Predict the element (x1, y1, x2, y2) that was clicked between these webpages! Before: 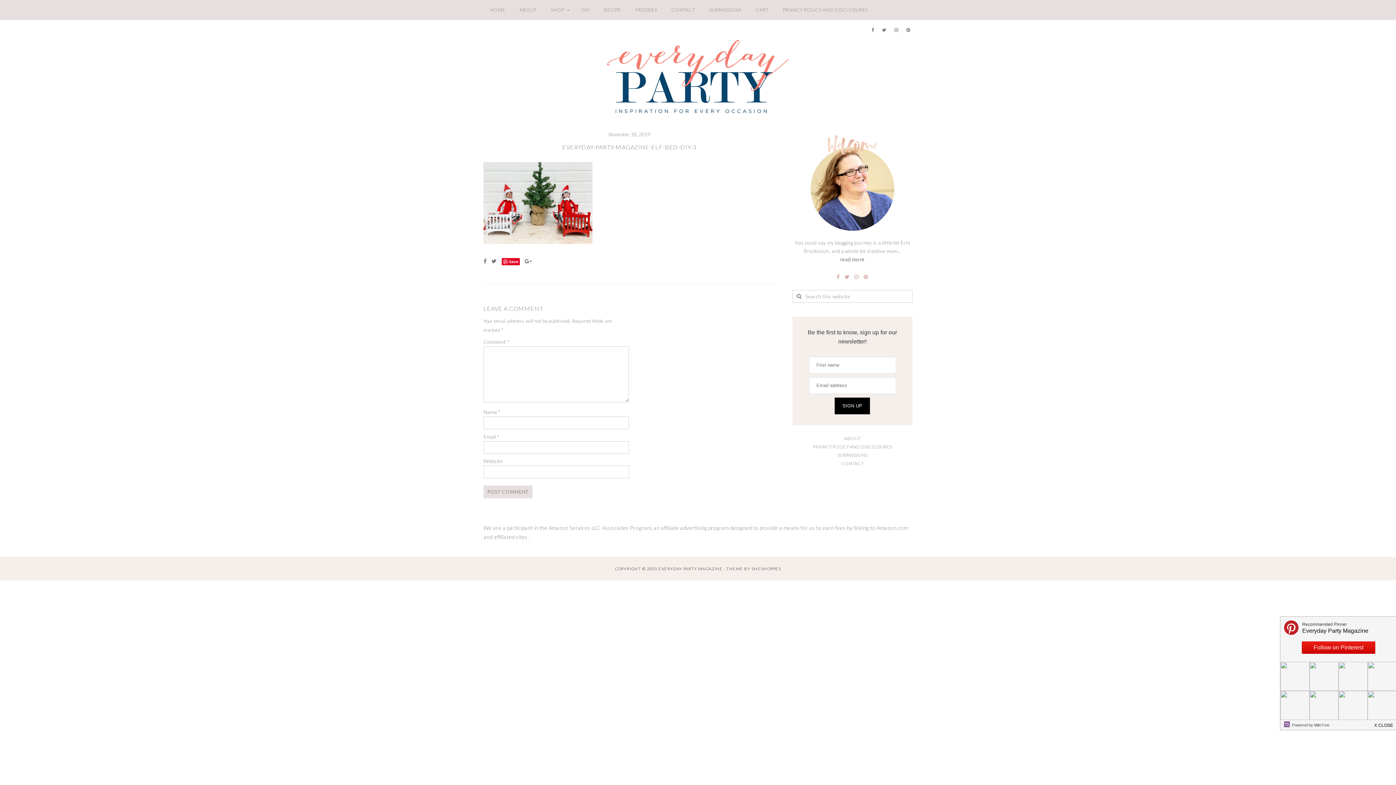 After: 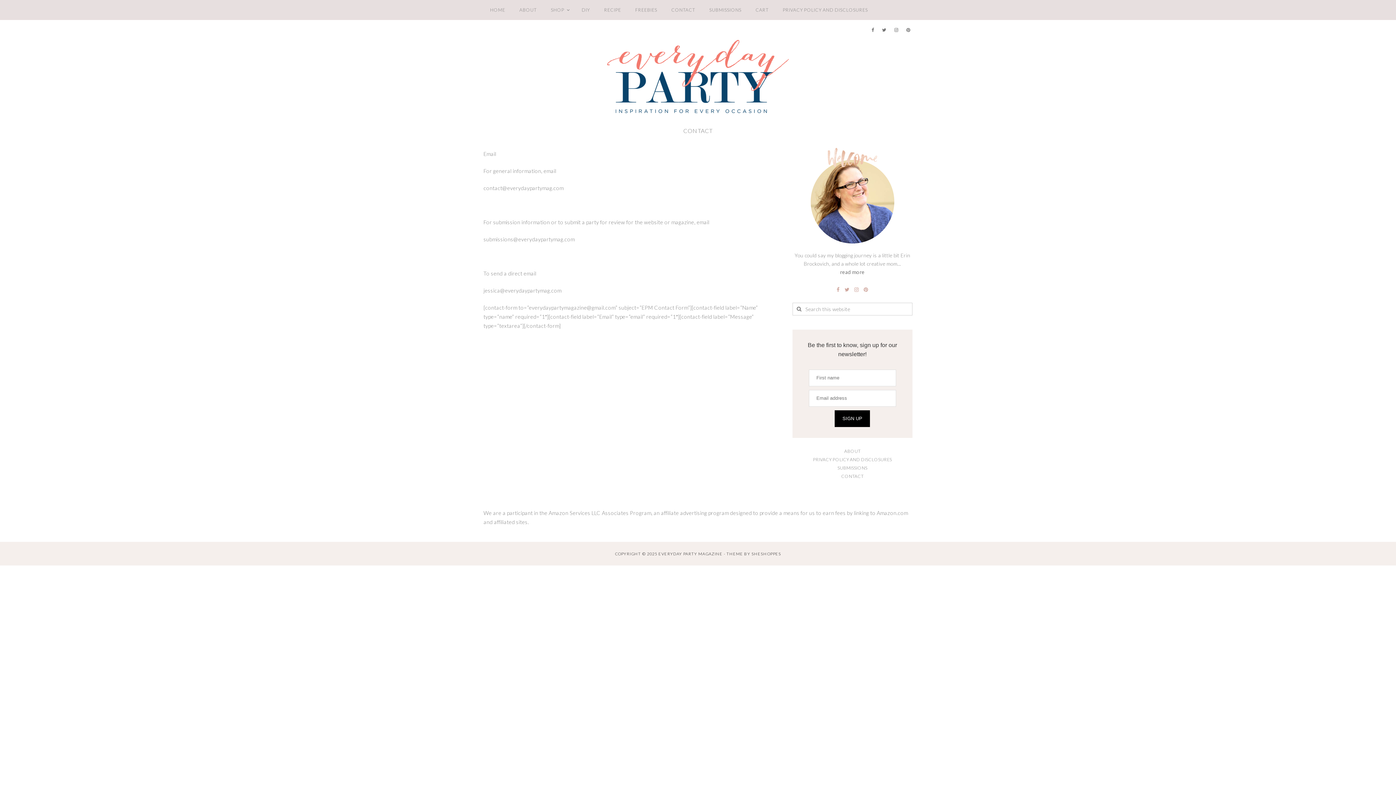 Action: label: CONTACT bbox: (664, 0, 701, 20)